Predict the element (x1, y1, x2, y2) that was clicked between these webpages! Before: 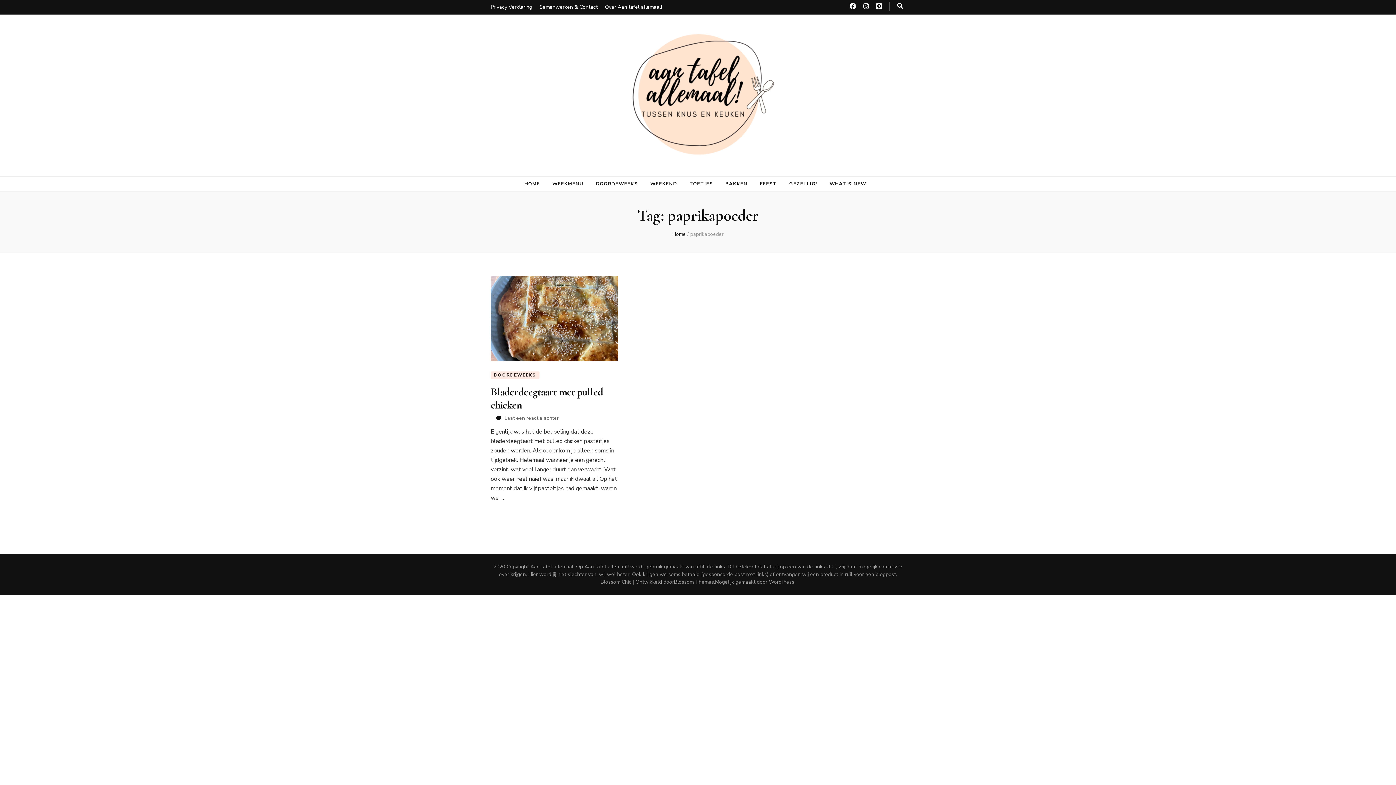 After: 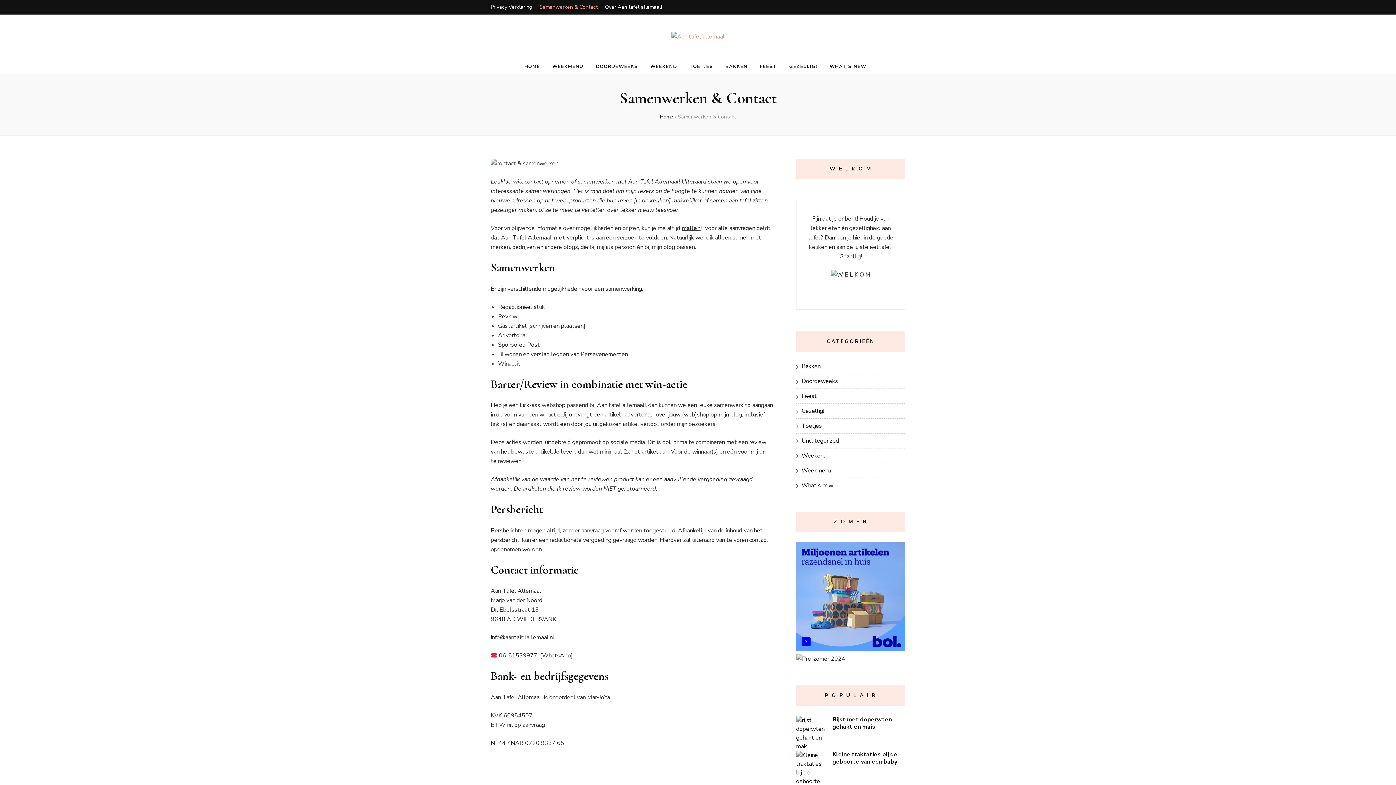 Action: bbox: (539, 0, 597, 14) label: Samenwerken & Contact